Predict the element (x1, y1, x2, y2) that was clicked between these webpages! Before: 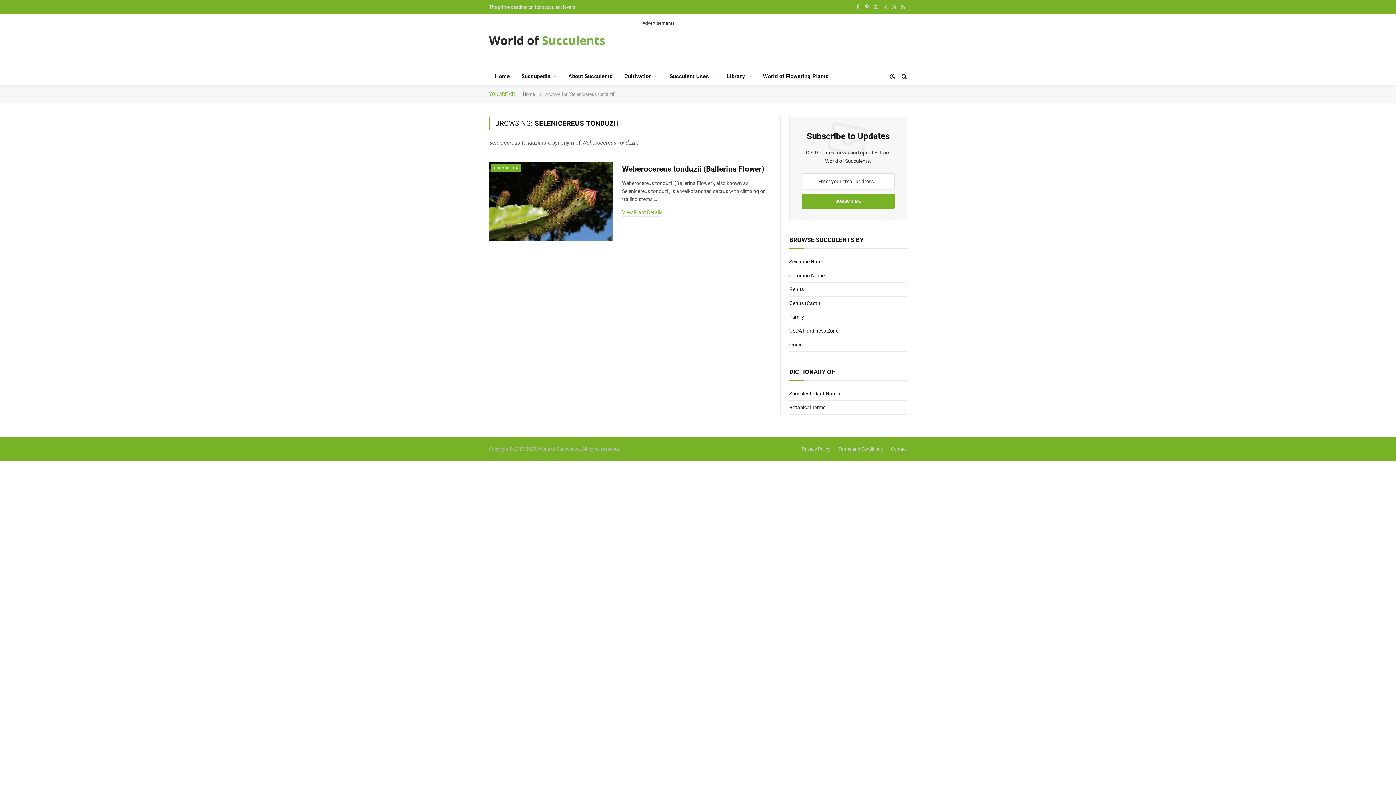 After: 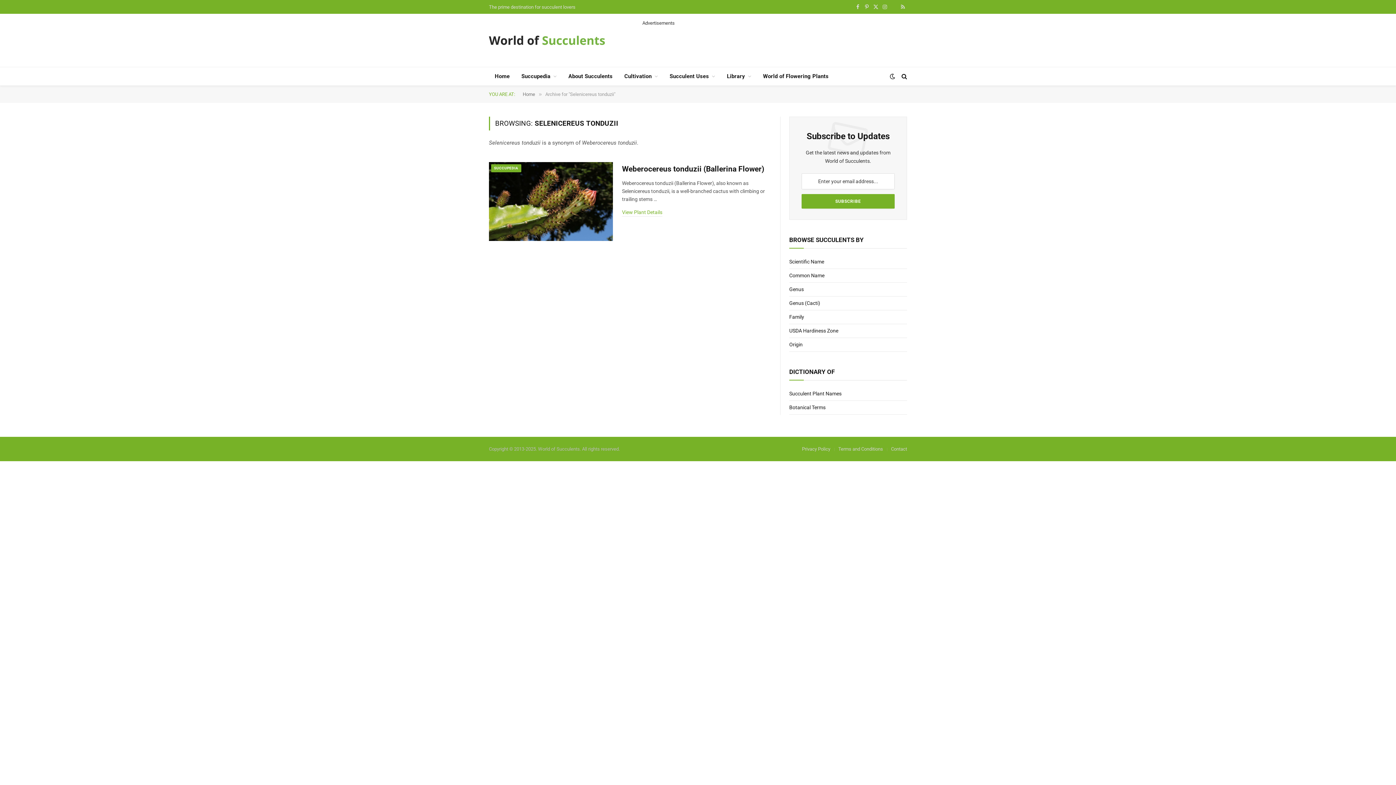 Action: bbox: (889, 0, 898, 13) label: Threads